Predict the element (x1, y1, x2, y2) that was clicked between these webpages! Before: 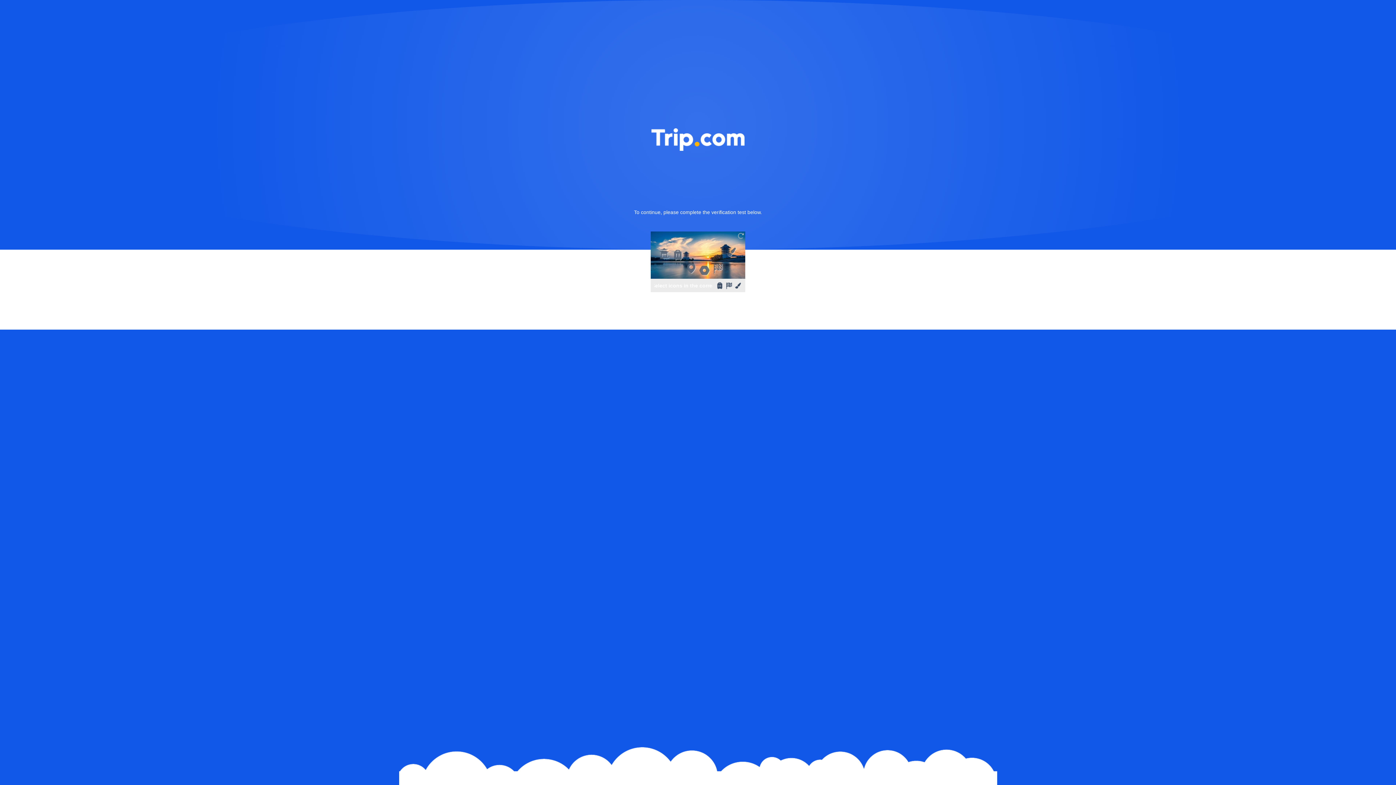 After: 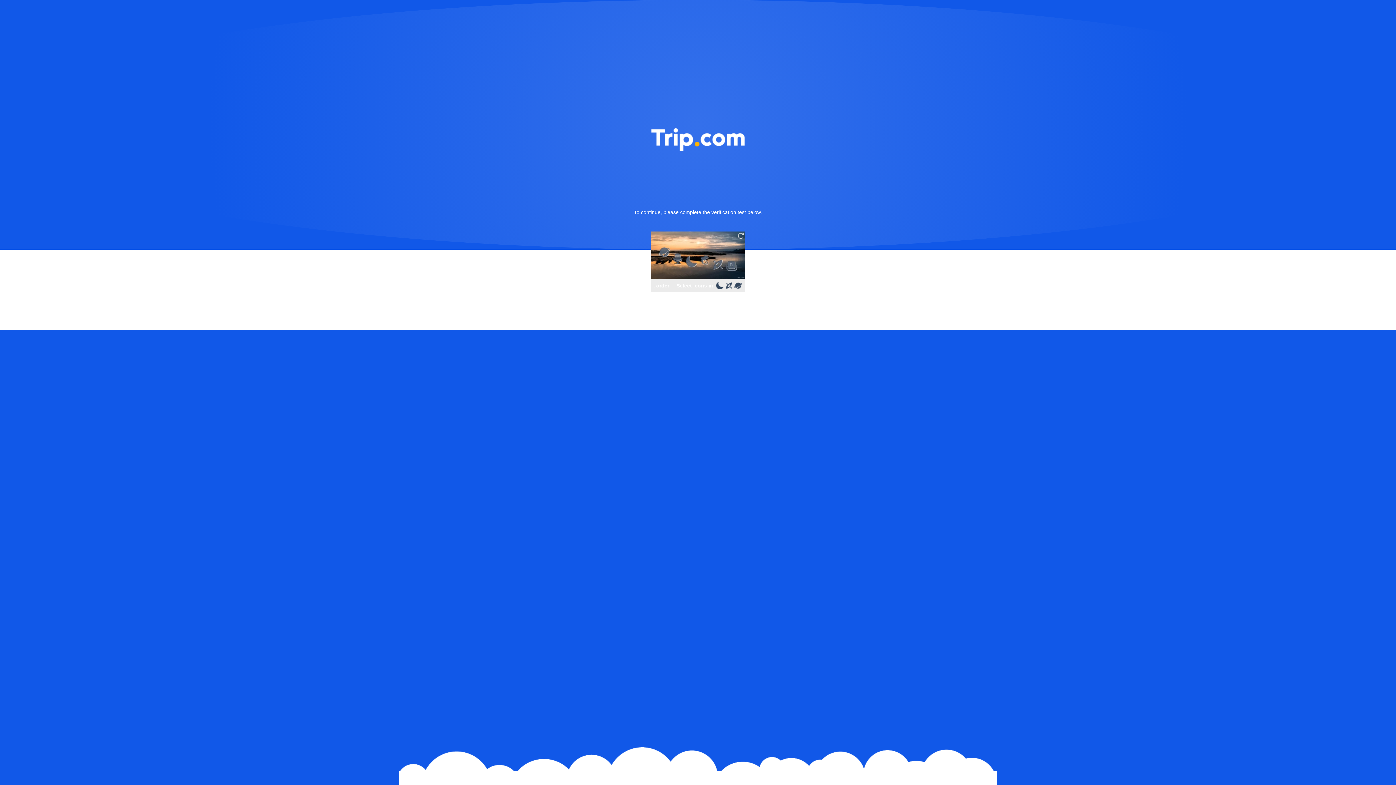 Action: bbox: (736, 231, 745, 240)